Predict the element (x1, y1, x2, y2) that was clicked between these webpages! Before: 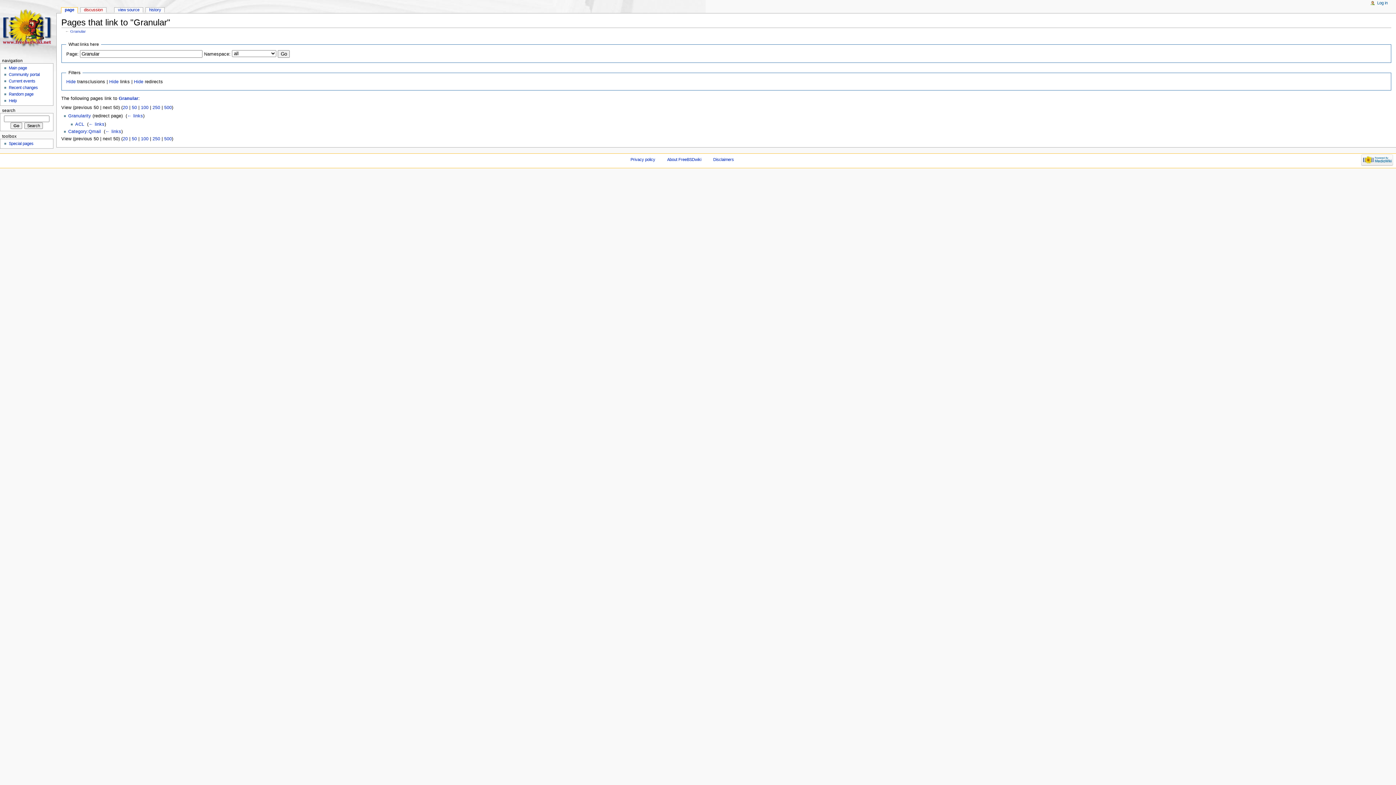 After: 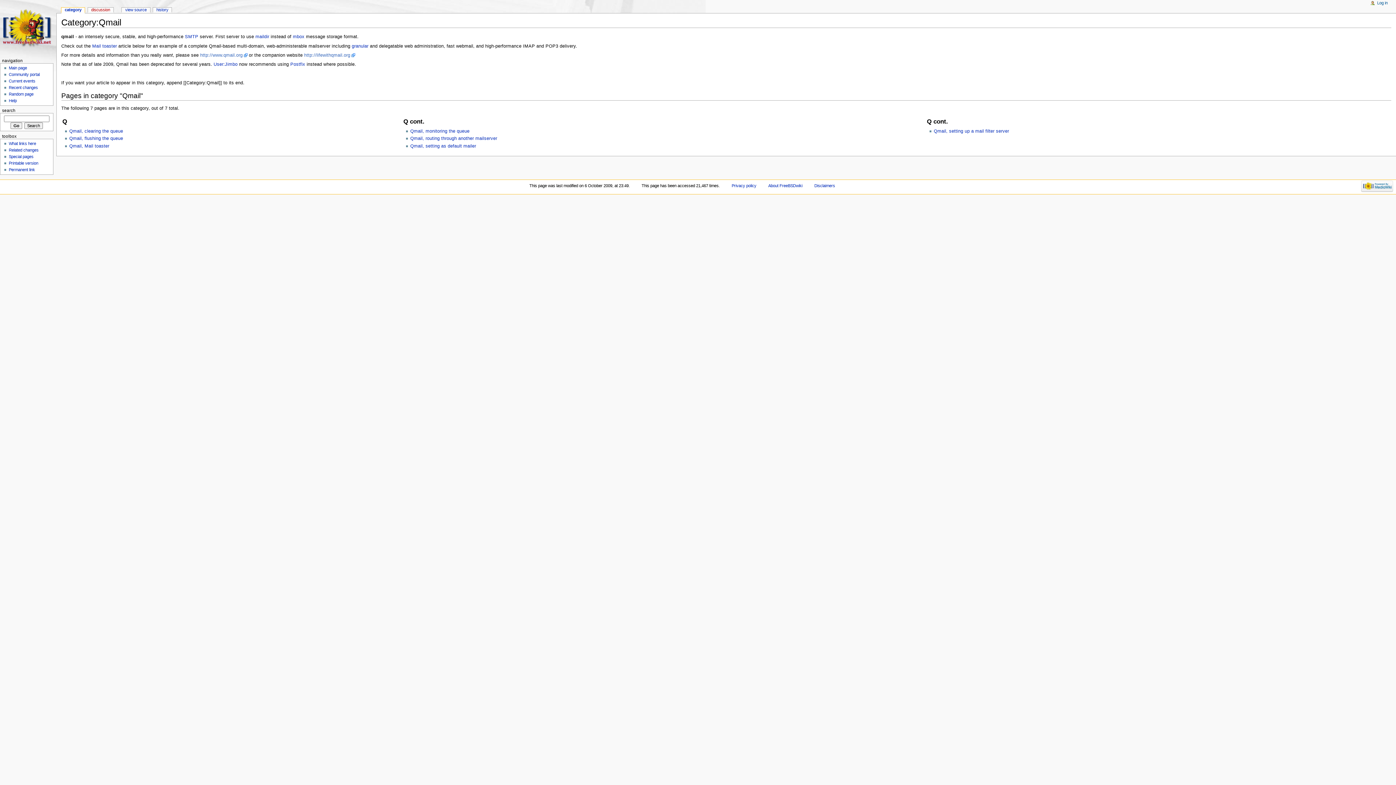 Action: bbox: (68, 129, 100, 134) label: Category:Qmail